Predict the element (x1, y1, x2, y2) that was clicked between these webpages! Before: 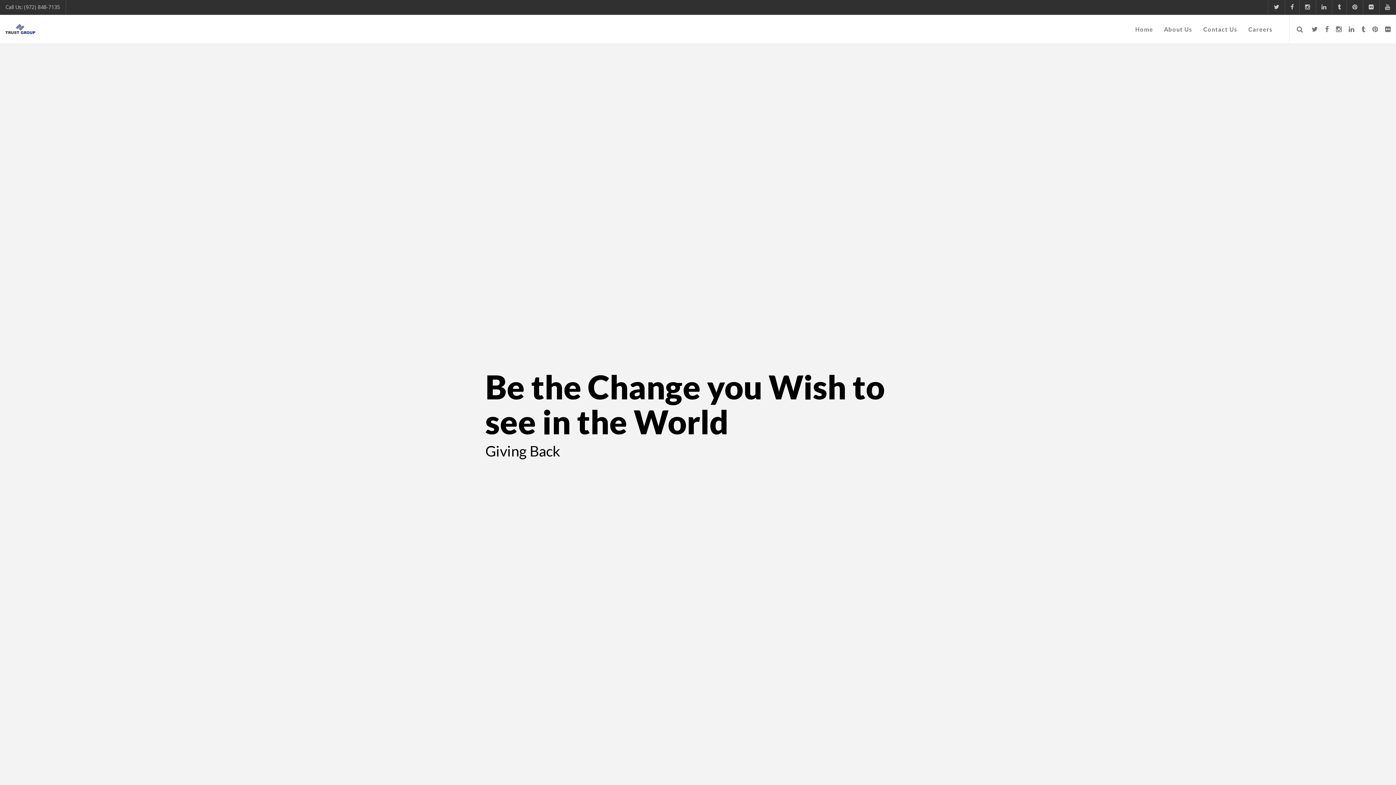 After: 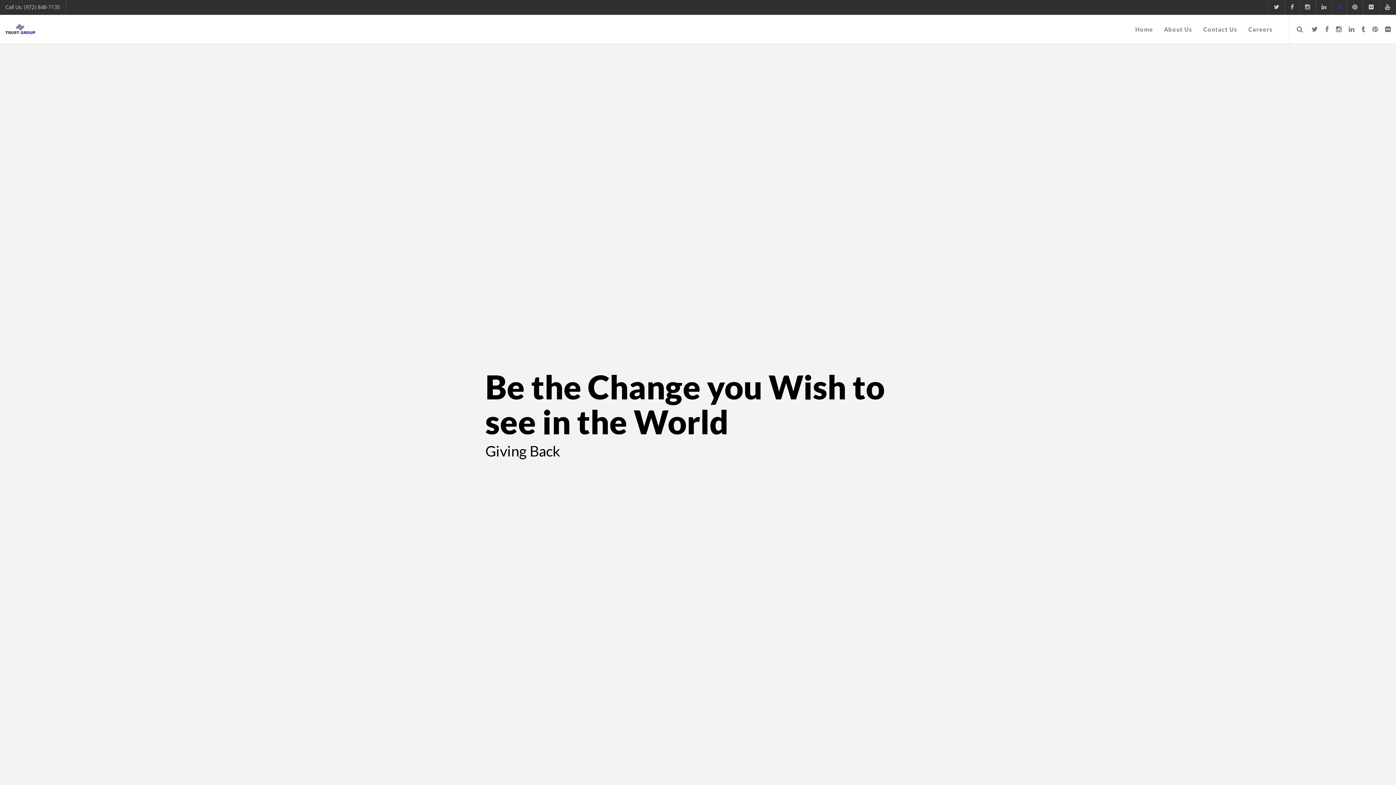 Action: bbox: (1332, 0, 1347, 14)